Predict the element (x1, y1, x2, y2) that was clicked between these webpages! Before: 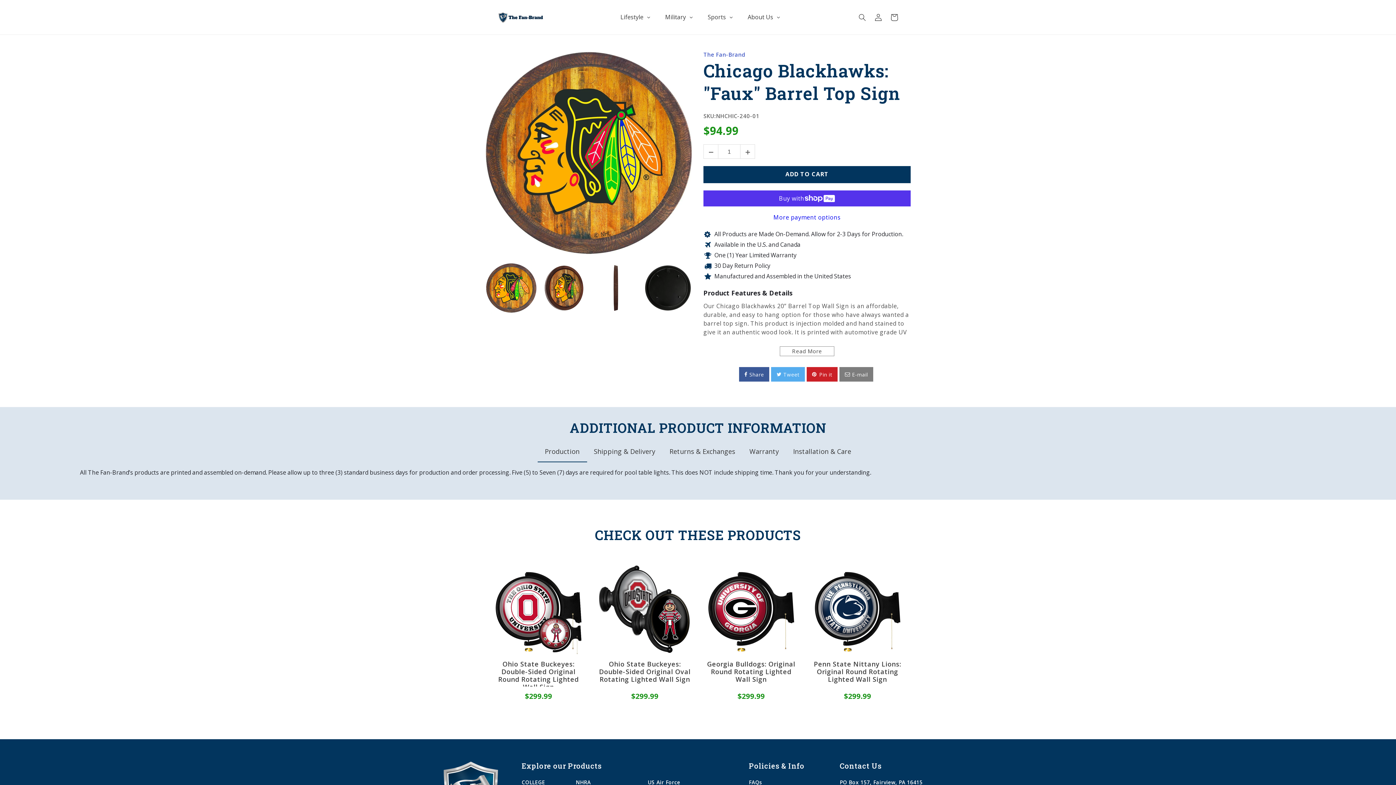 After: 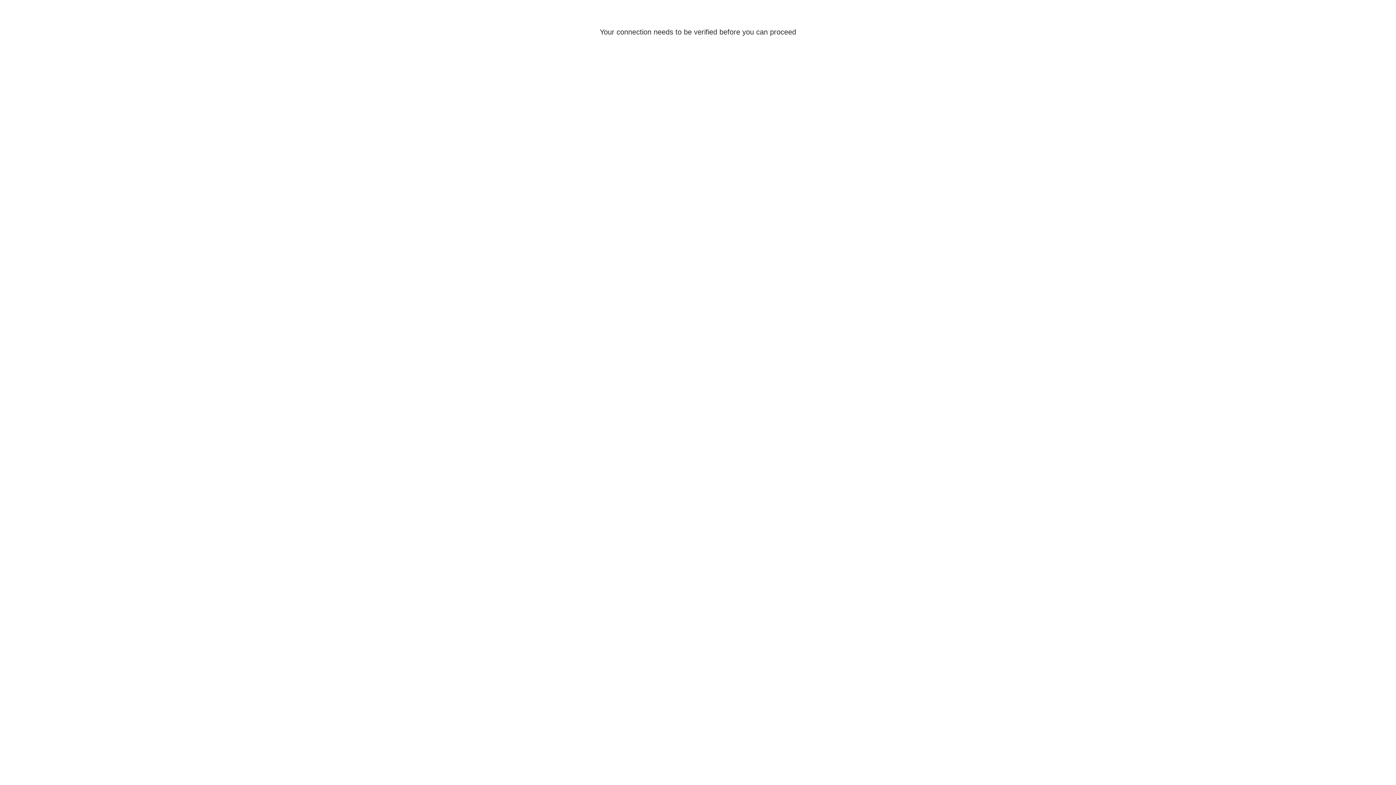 Action: bbox: (703, 59, 910, 104) label: Chicago Blackhawks: "Faux" Barrel Top Sign